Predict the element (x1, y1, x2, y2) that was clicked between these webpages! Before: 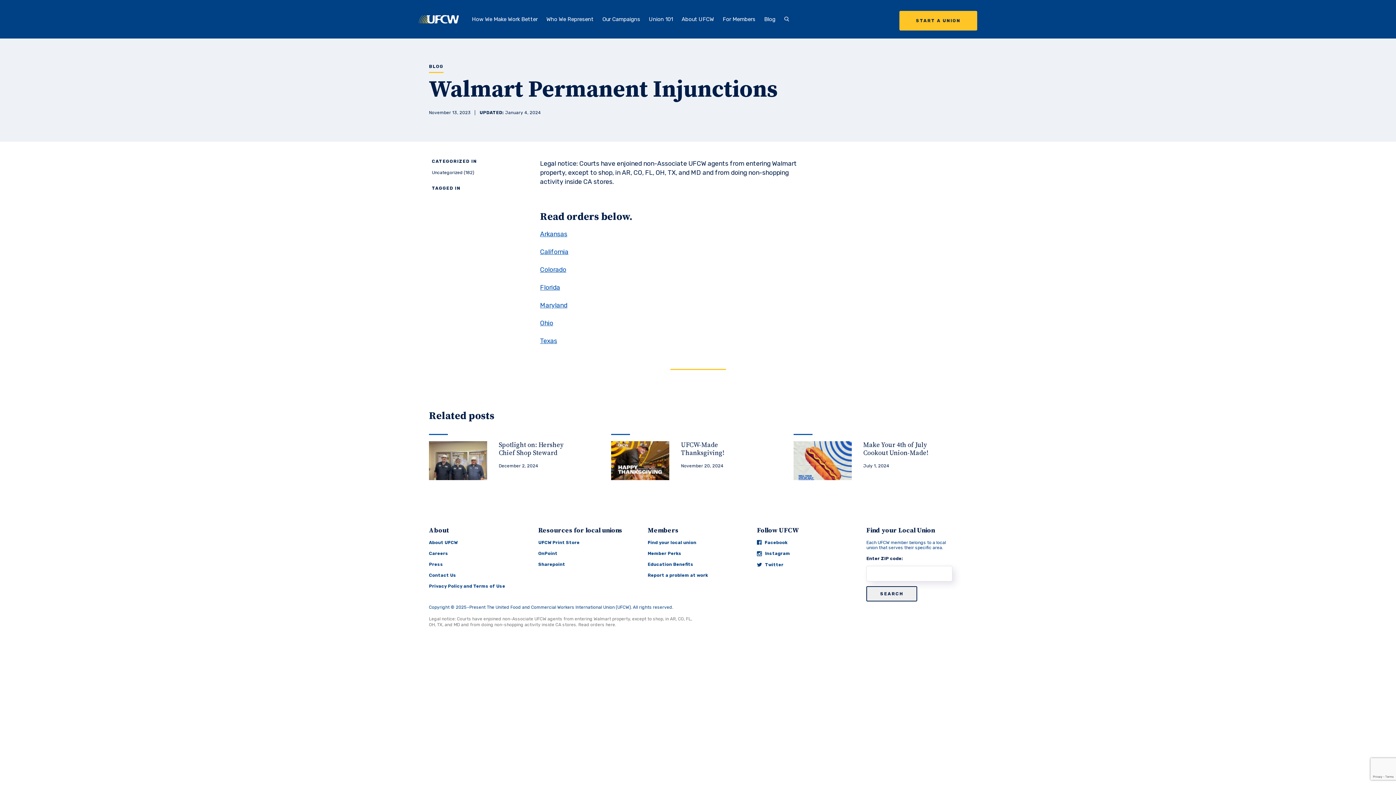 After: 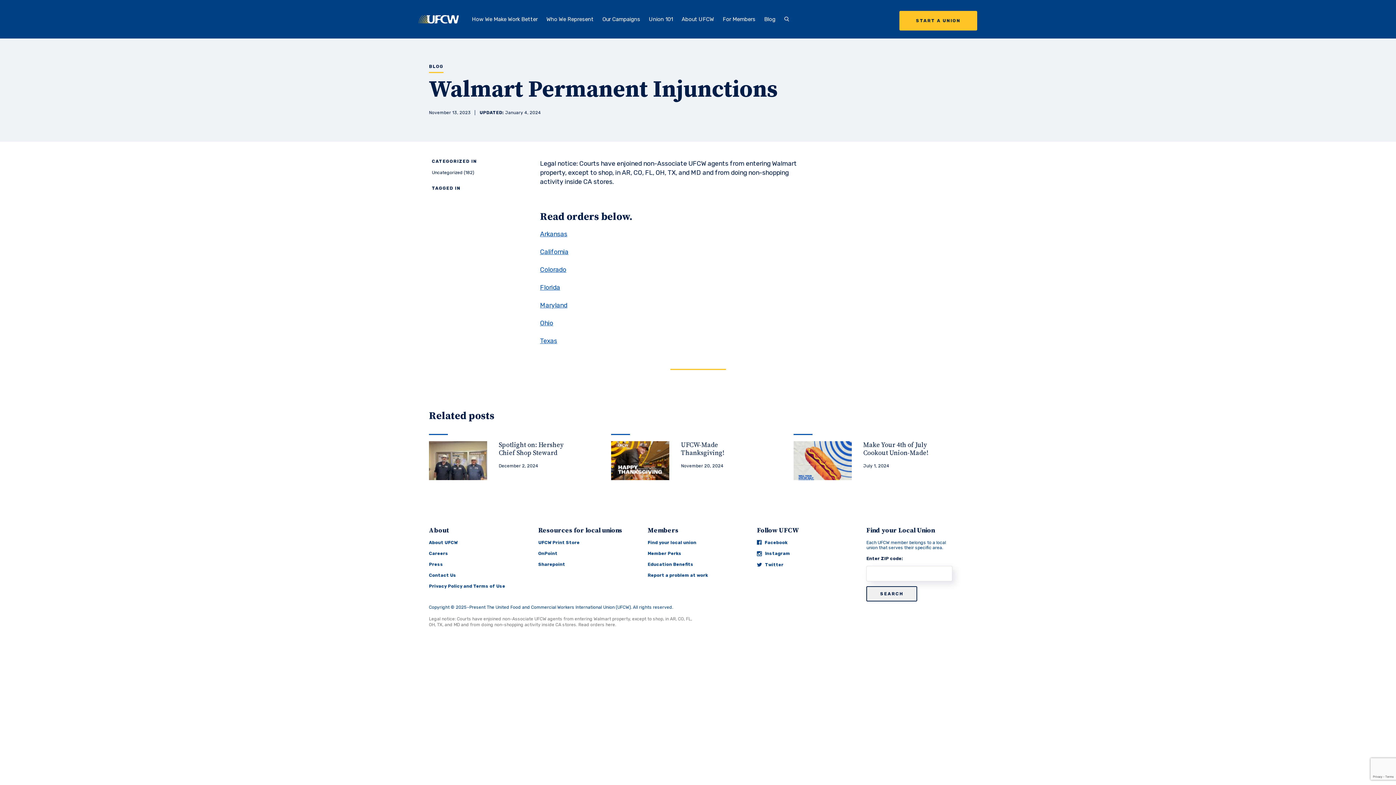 Action: bbox: (0, 649, 1396, 650)